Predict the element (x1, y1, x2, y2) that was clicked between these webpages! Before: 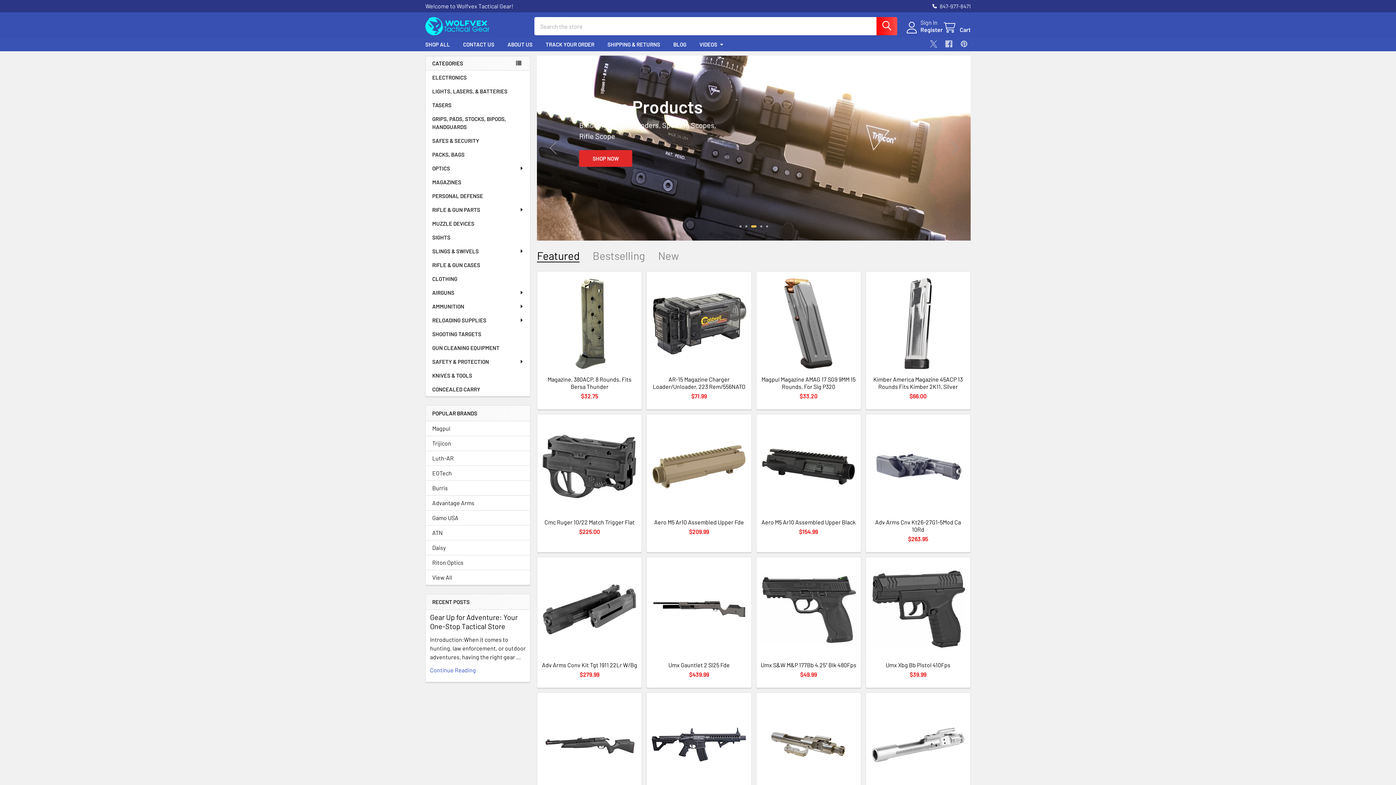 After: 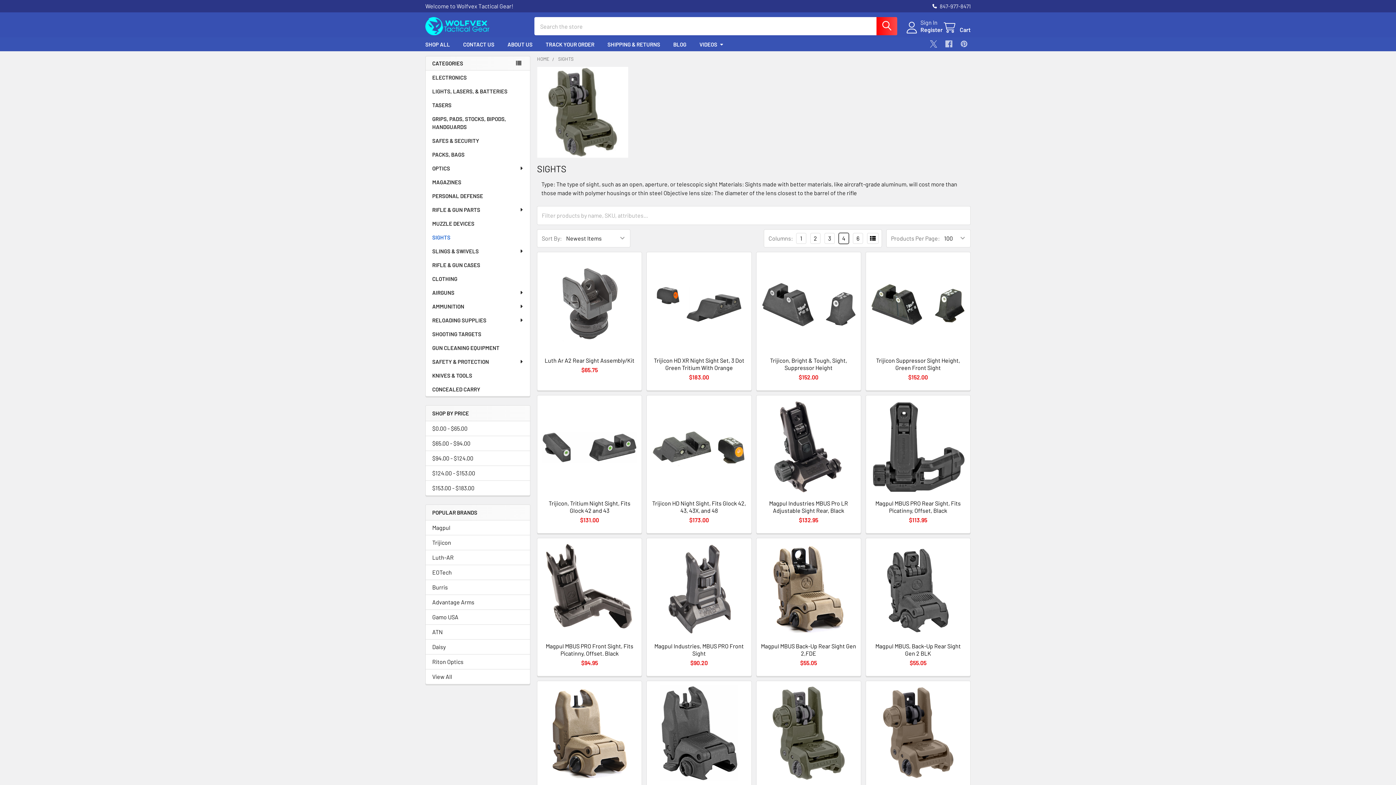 Action: label: SIGHTS bbox: (425, 230, 530, 244)